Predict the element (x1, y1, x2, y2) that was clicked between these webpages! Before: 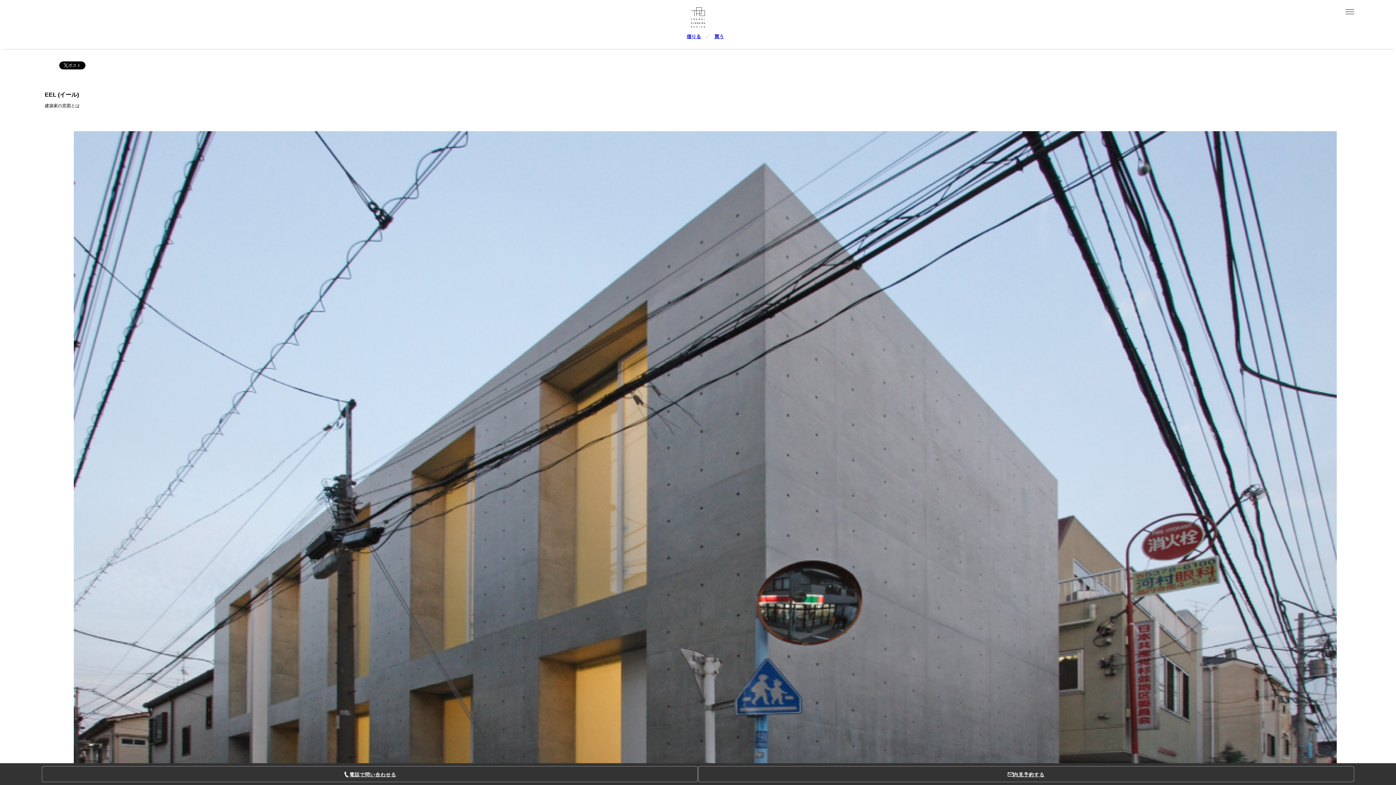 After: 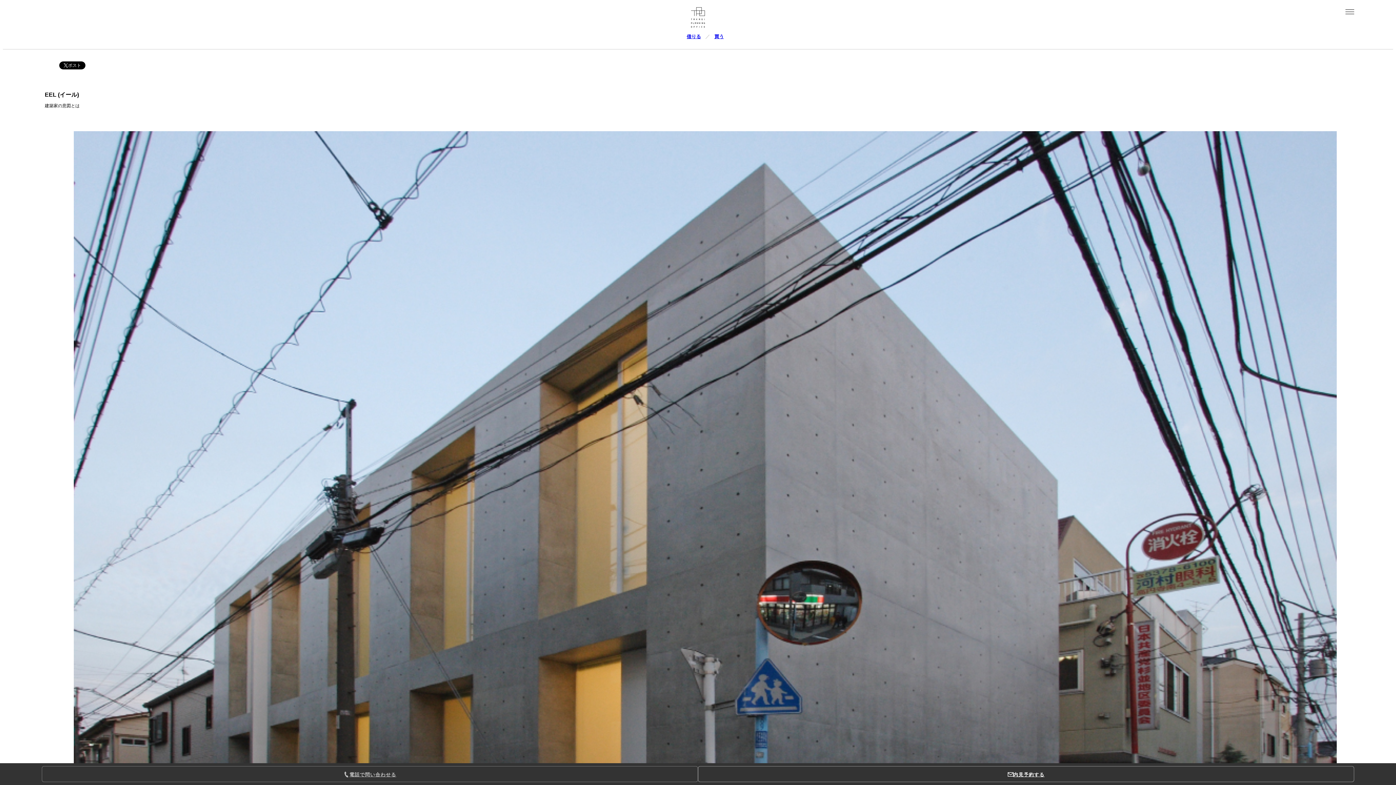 Action: label: 電話で問い合わせる bbox: (41, 766, 698, 782)